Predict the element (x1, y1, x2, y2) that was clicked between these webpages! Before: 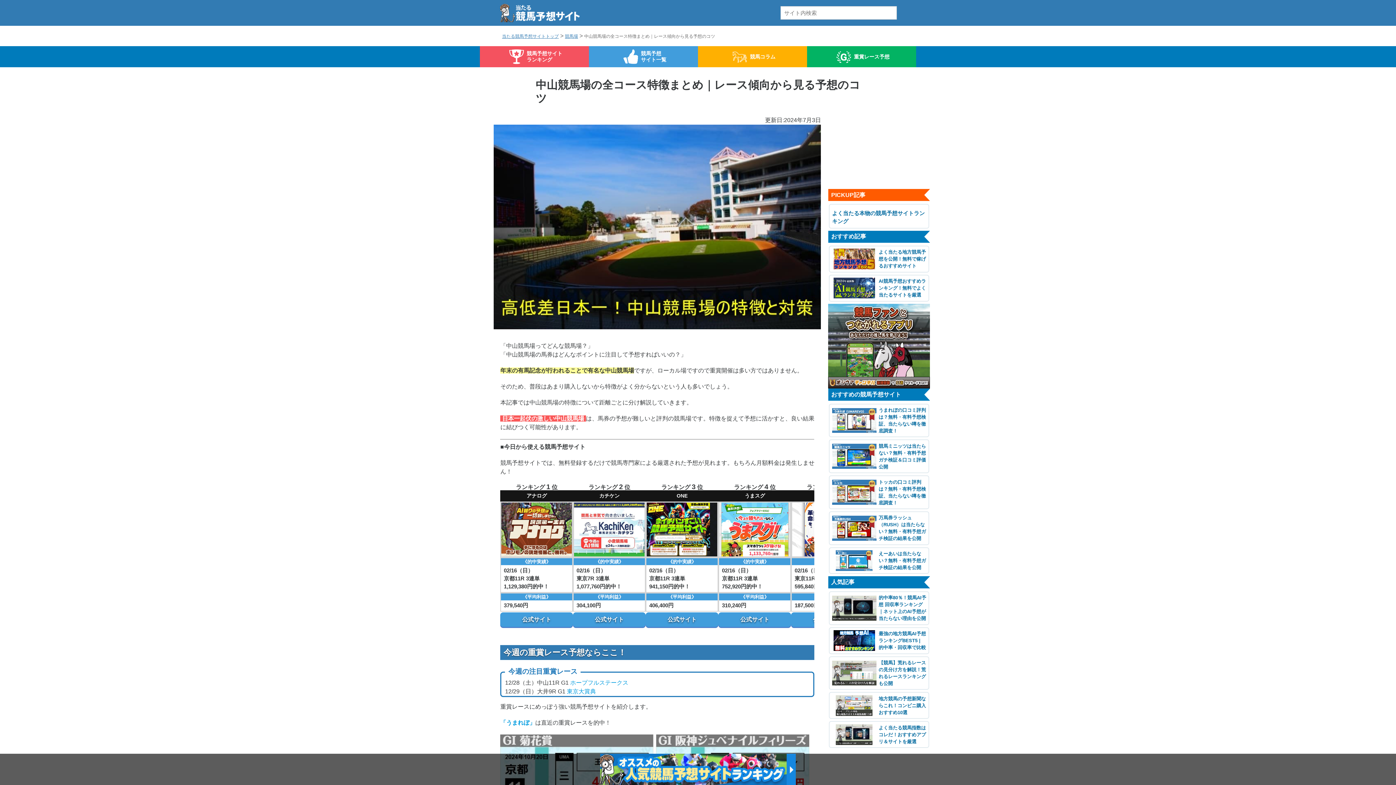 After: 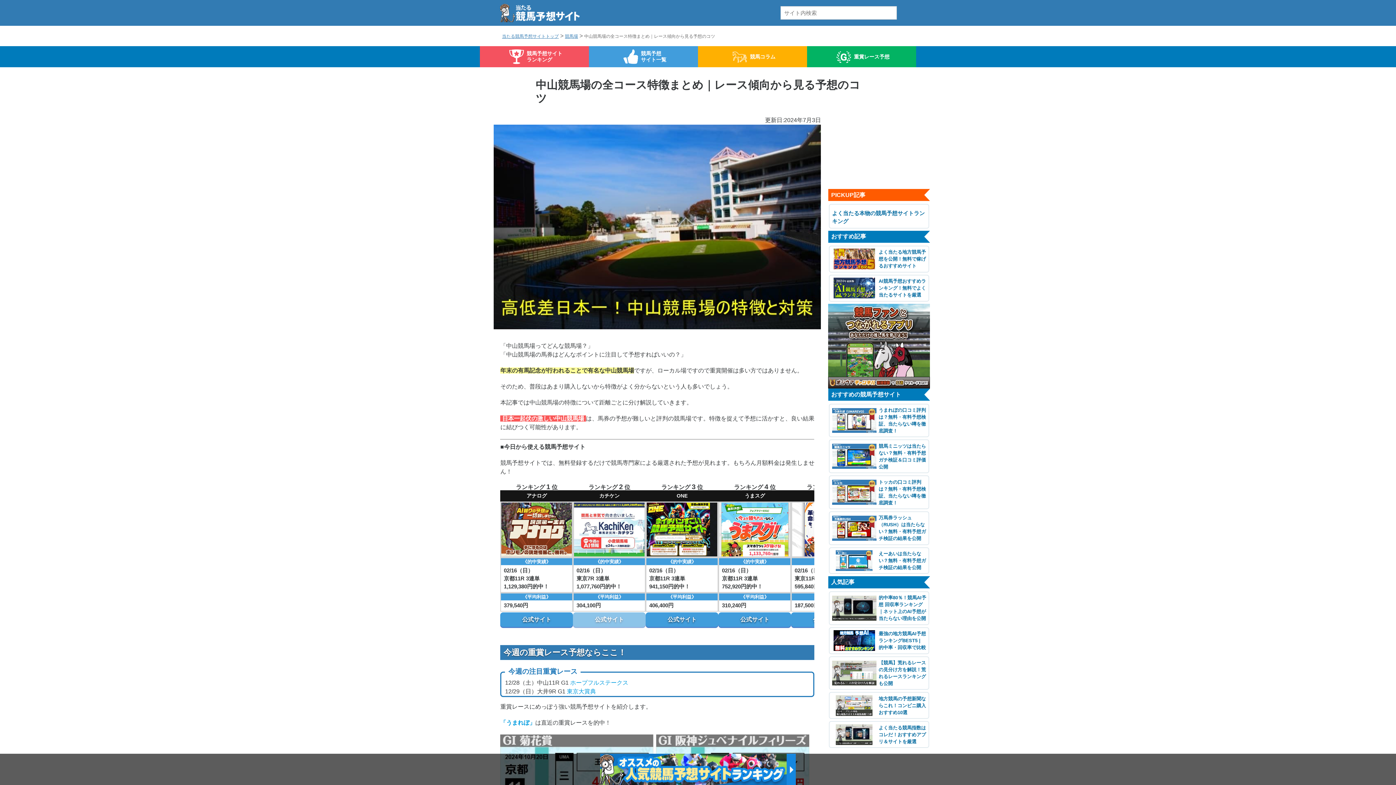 Action: label: 公式サイト bbox: (573, 612, 645, 627)